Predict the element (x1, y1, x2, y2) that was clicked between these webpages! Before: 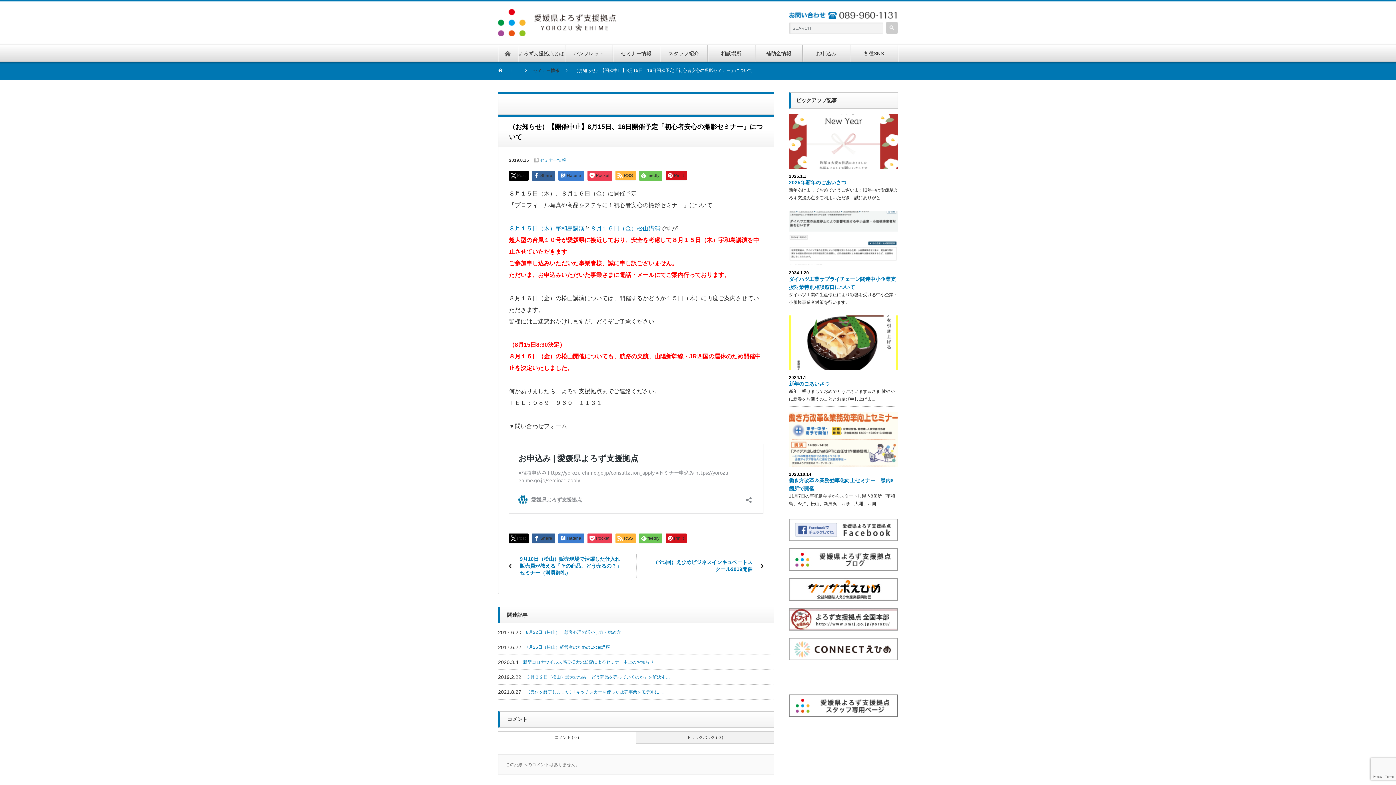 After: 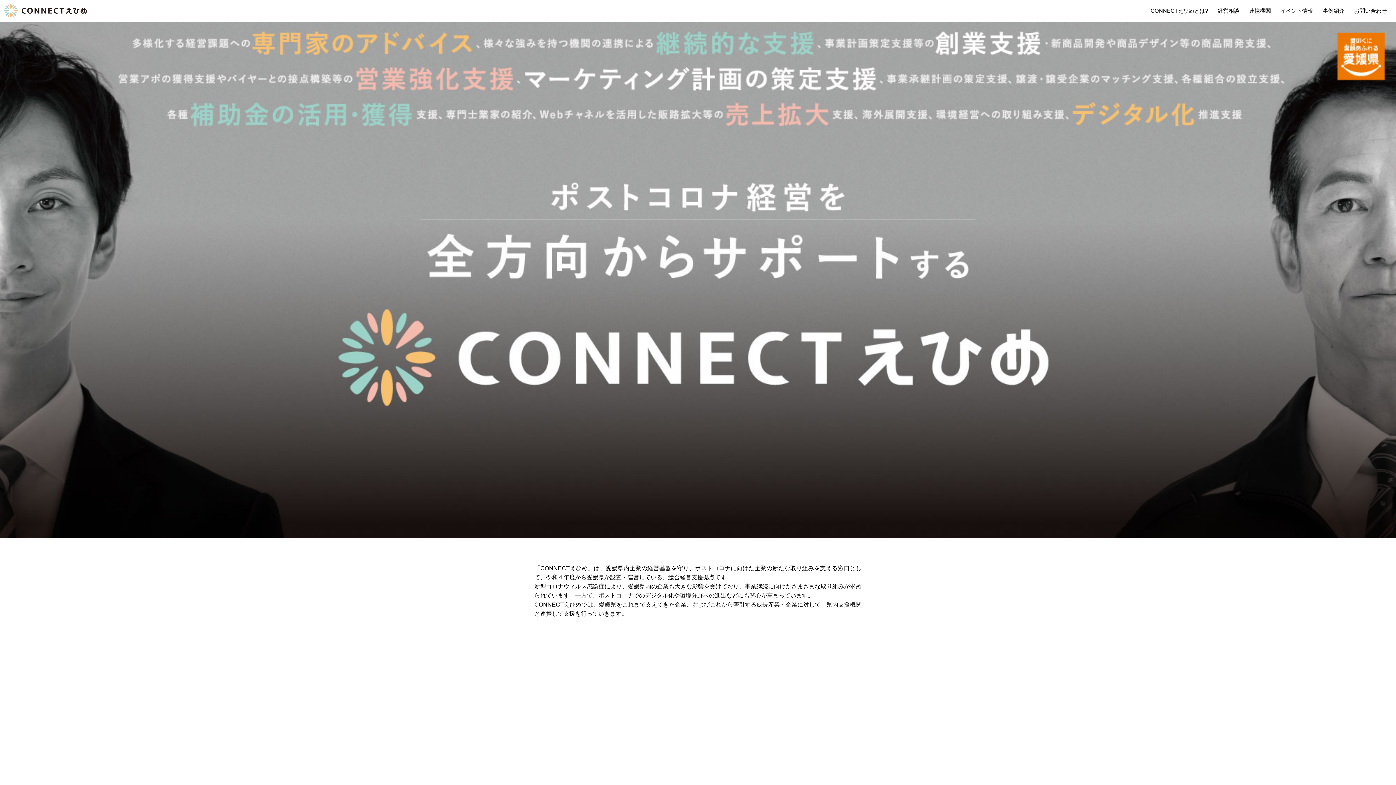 Action: bbox: (789, 638, 898, 643)